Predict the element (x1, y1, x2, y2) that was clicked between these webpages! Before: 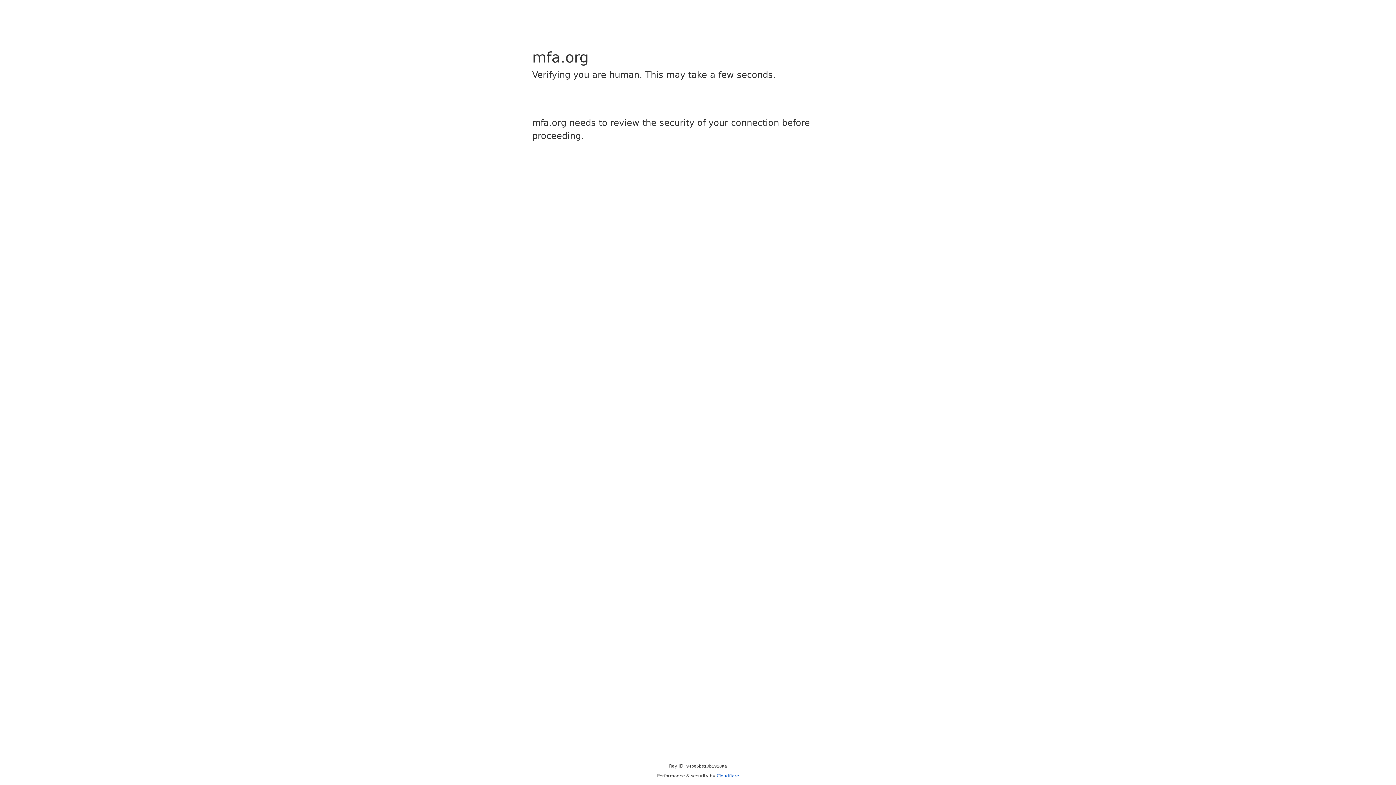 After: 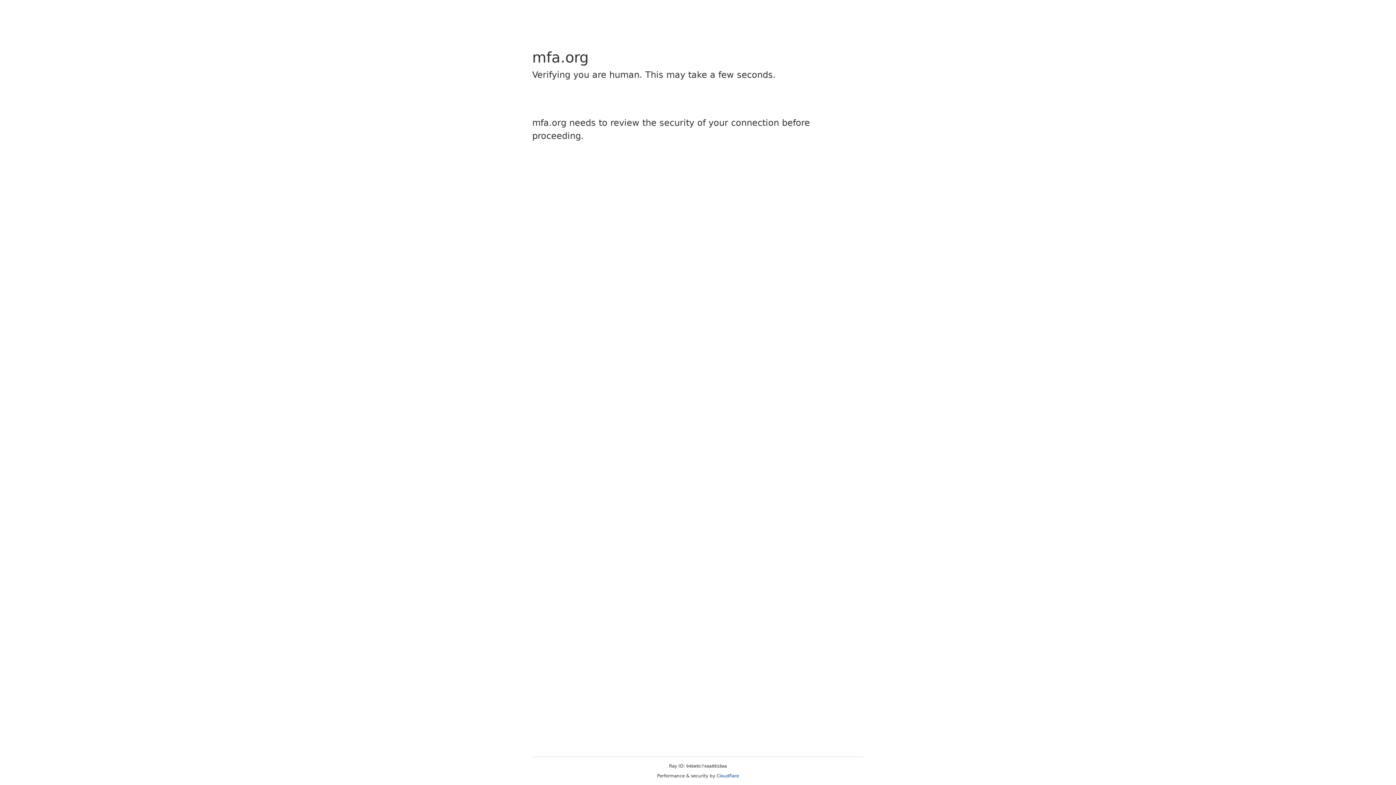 Action: bbox: (716, 773, 739, 778) label: Cloudflare